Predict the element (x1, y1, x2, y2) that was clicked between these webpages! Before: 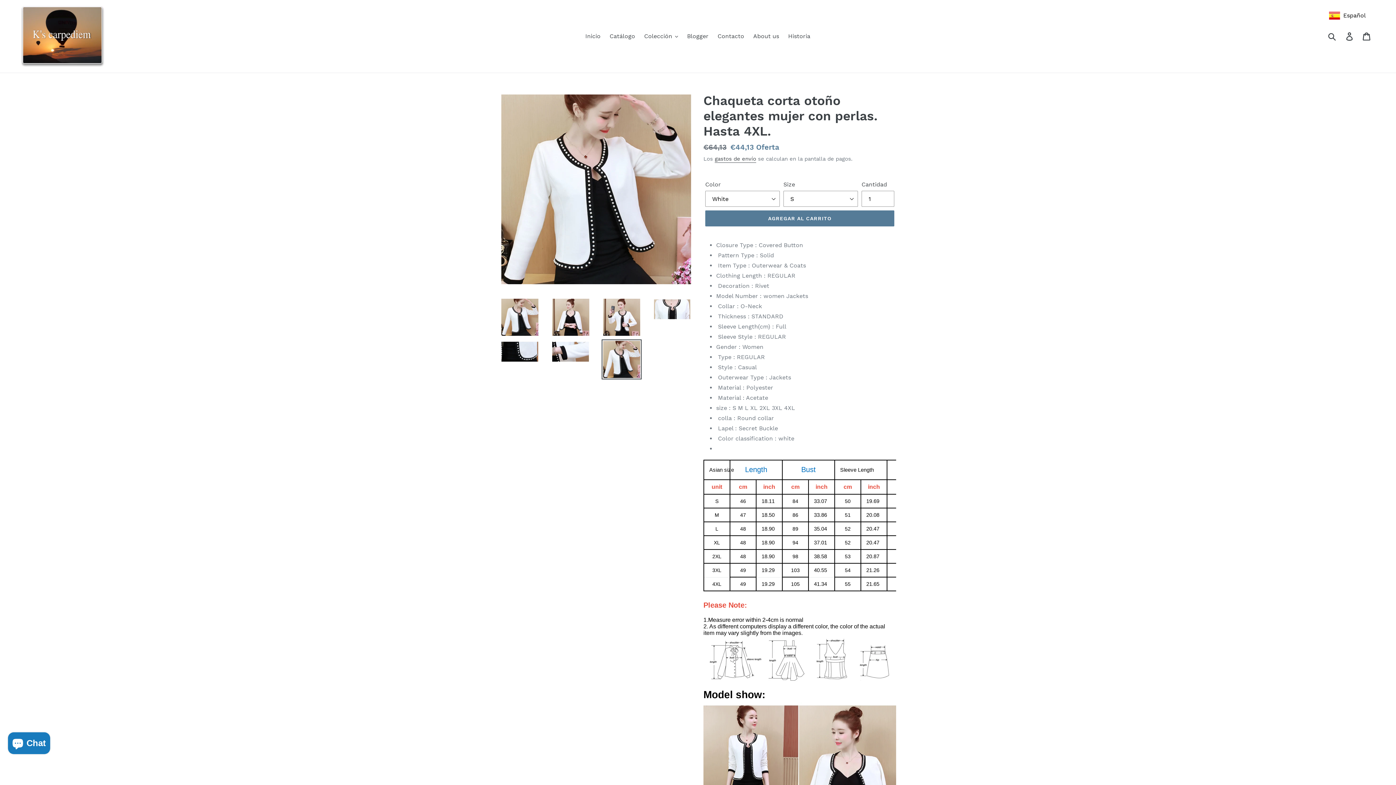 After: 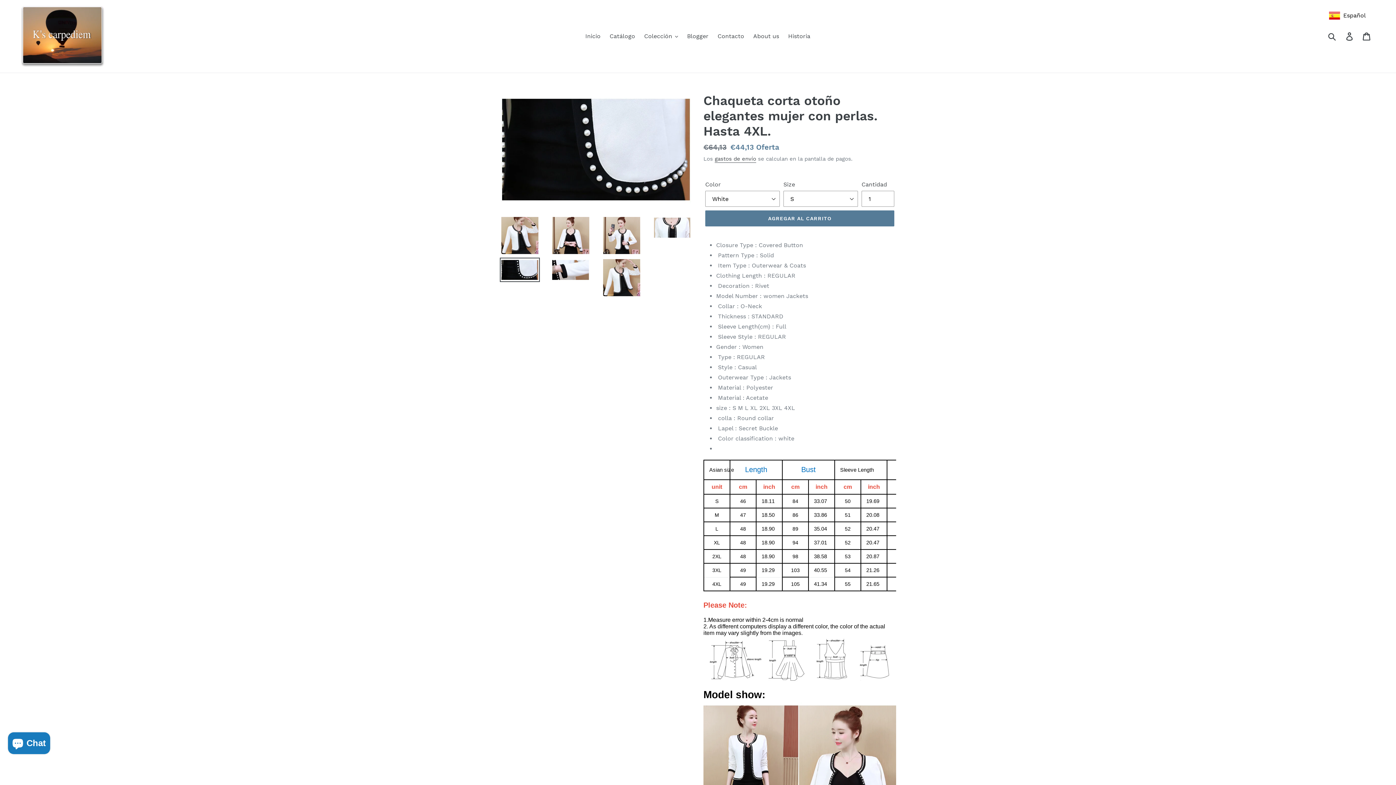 Action: bbox: (500, 339, 540, 363)